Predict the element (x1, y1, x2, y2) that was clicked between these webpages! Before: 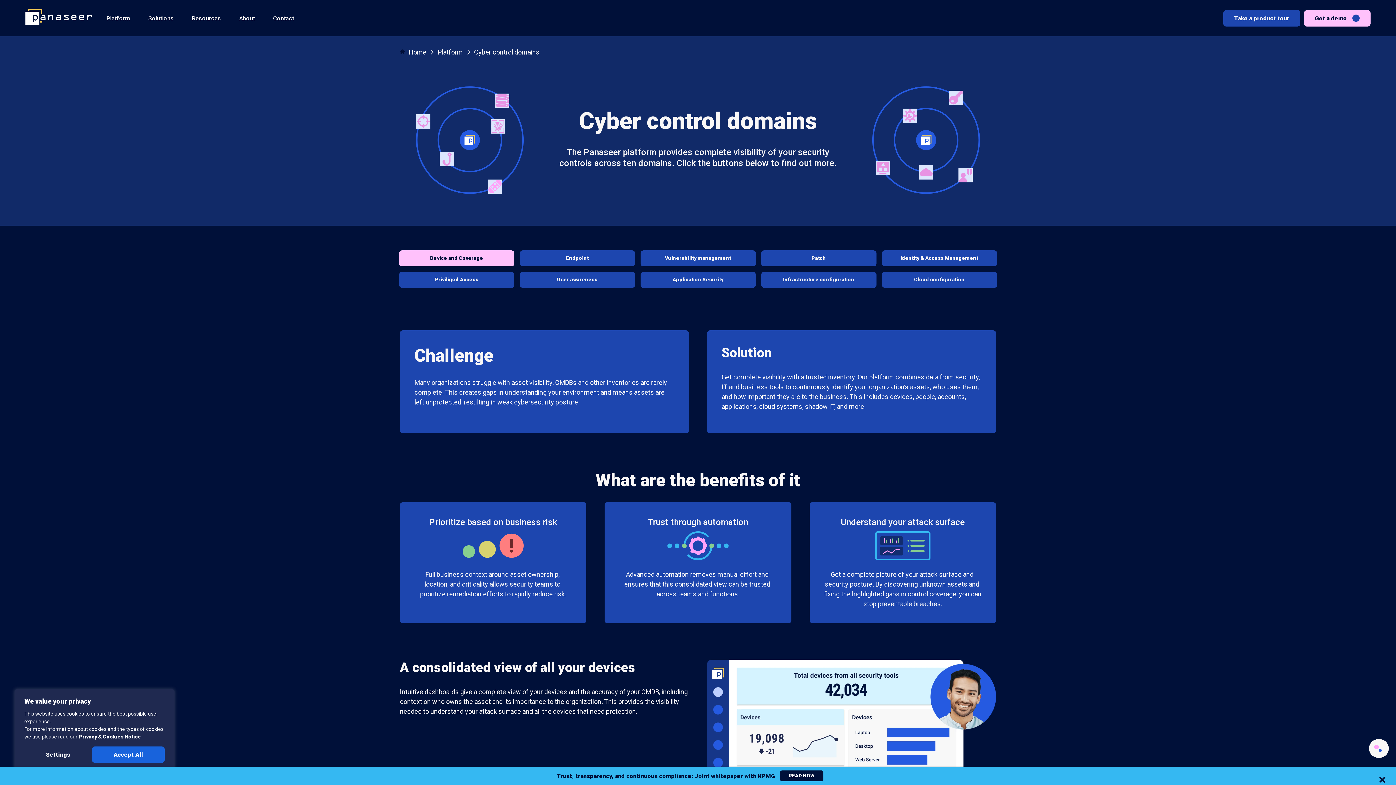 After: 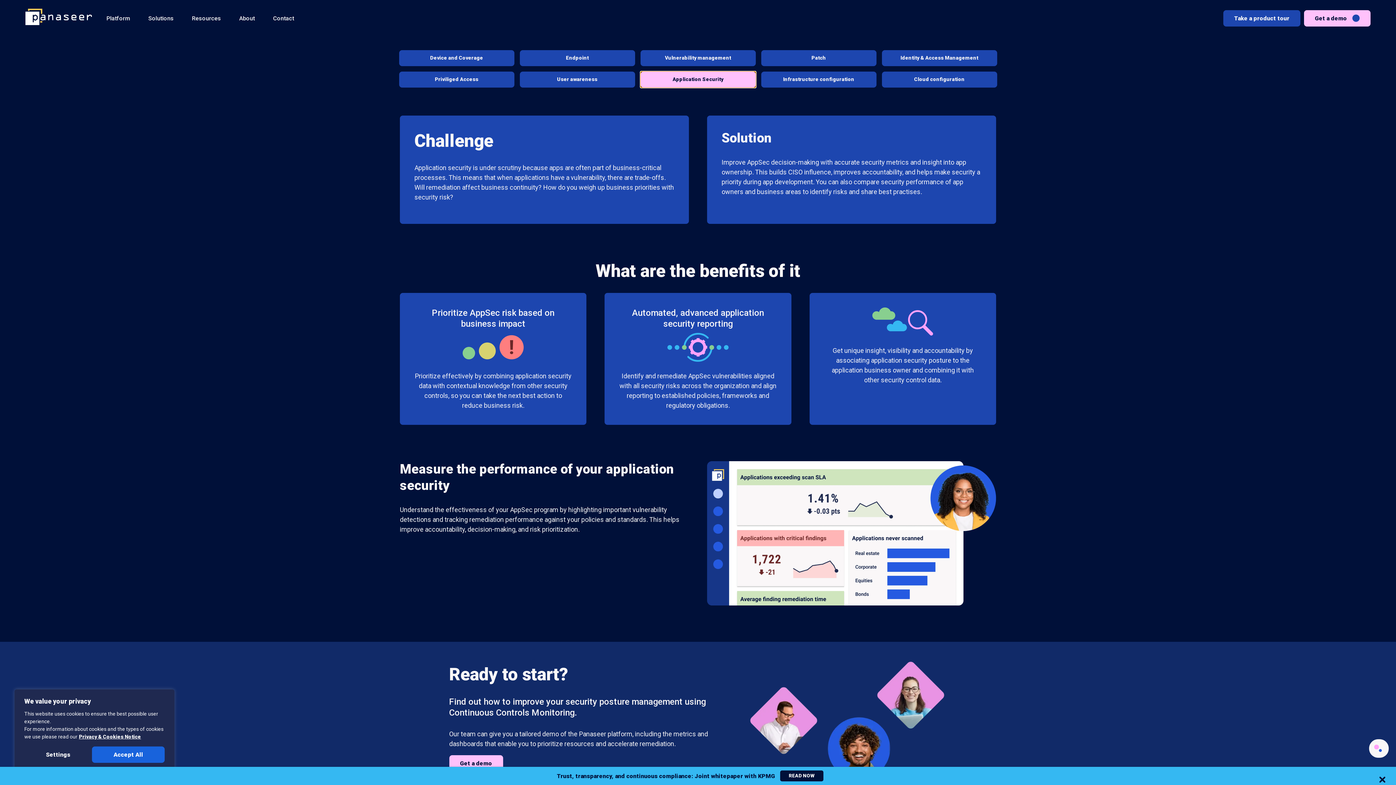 Action: bbox: (640, 271, 755, 287) label: Application Security